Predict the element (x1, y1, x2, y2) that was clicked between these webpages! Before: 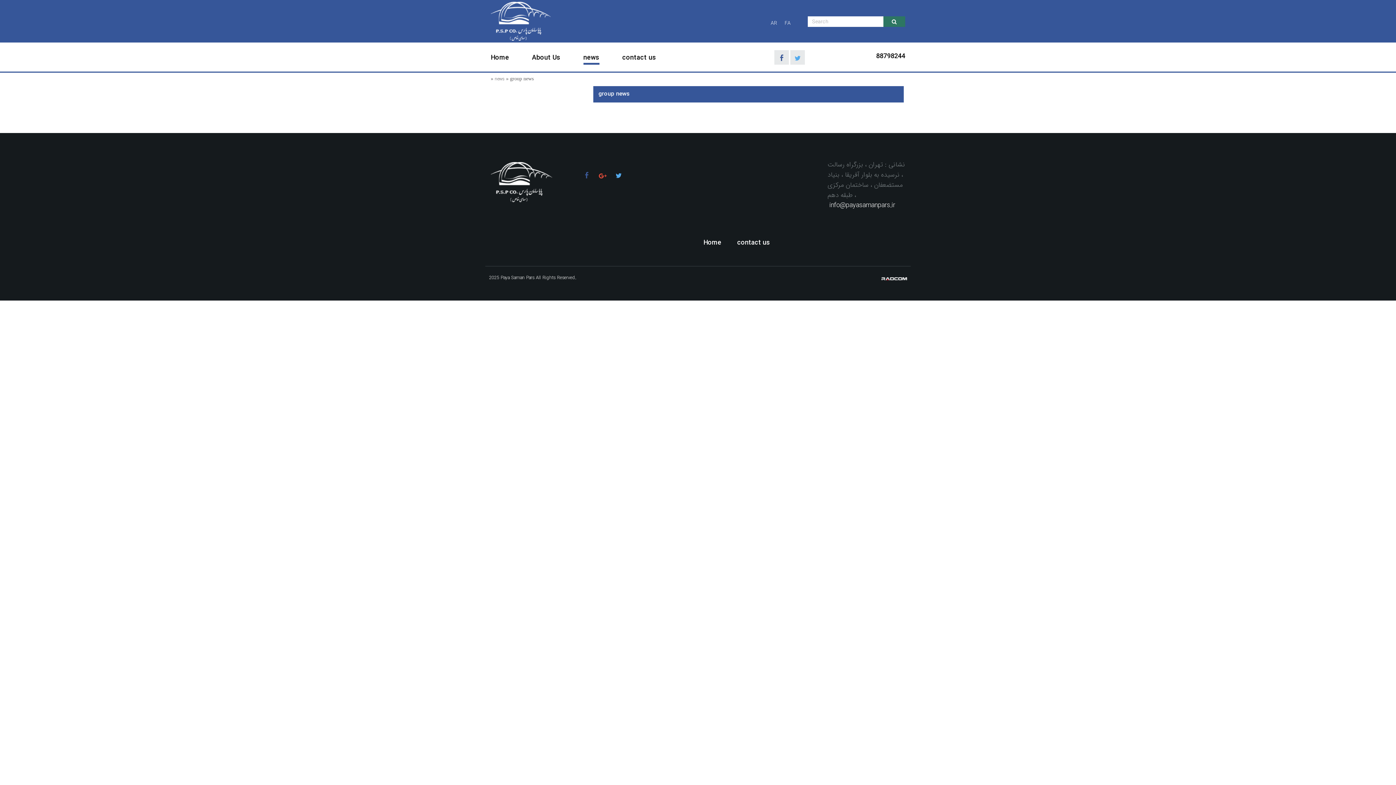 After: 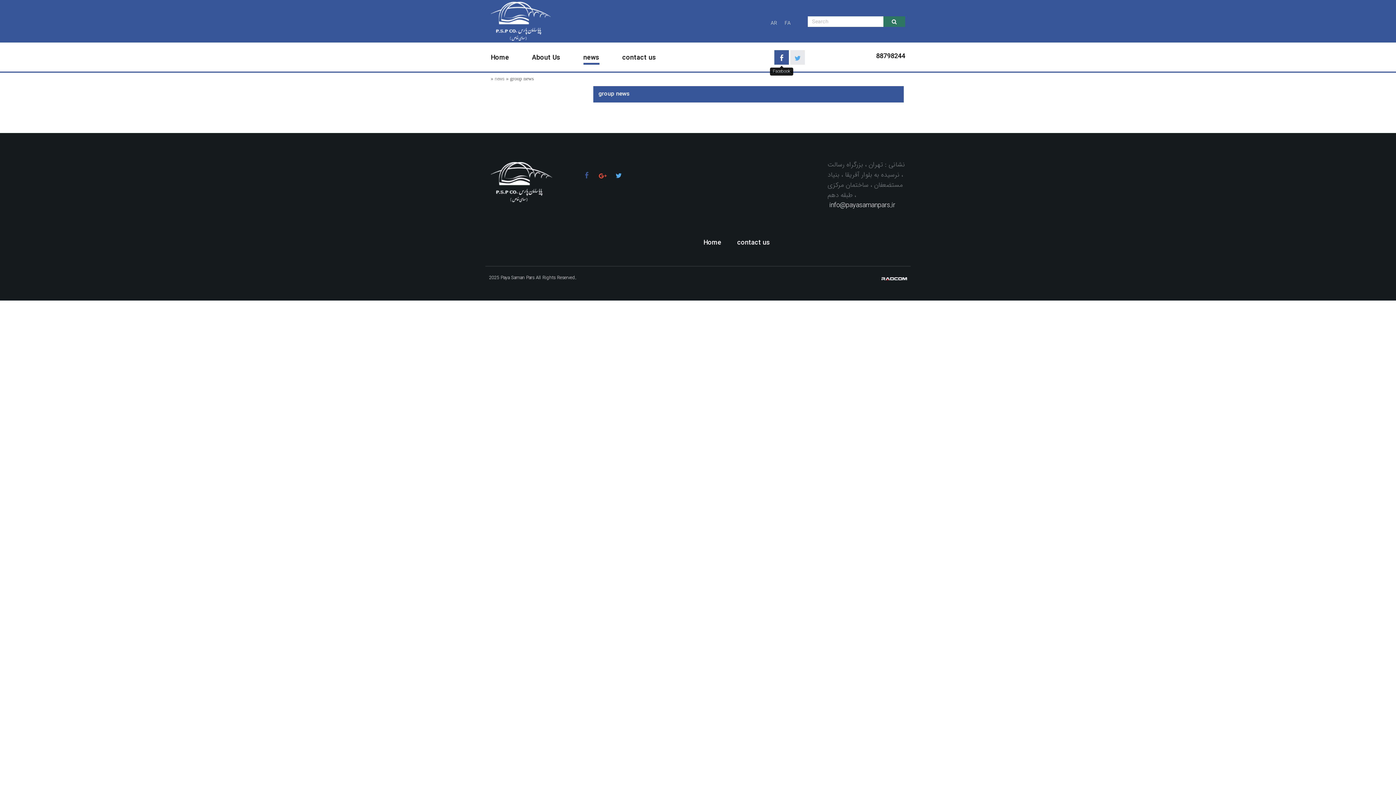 Action: bbox: (774, 50, 789, 64)